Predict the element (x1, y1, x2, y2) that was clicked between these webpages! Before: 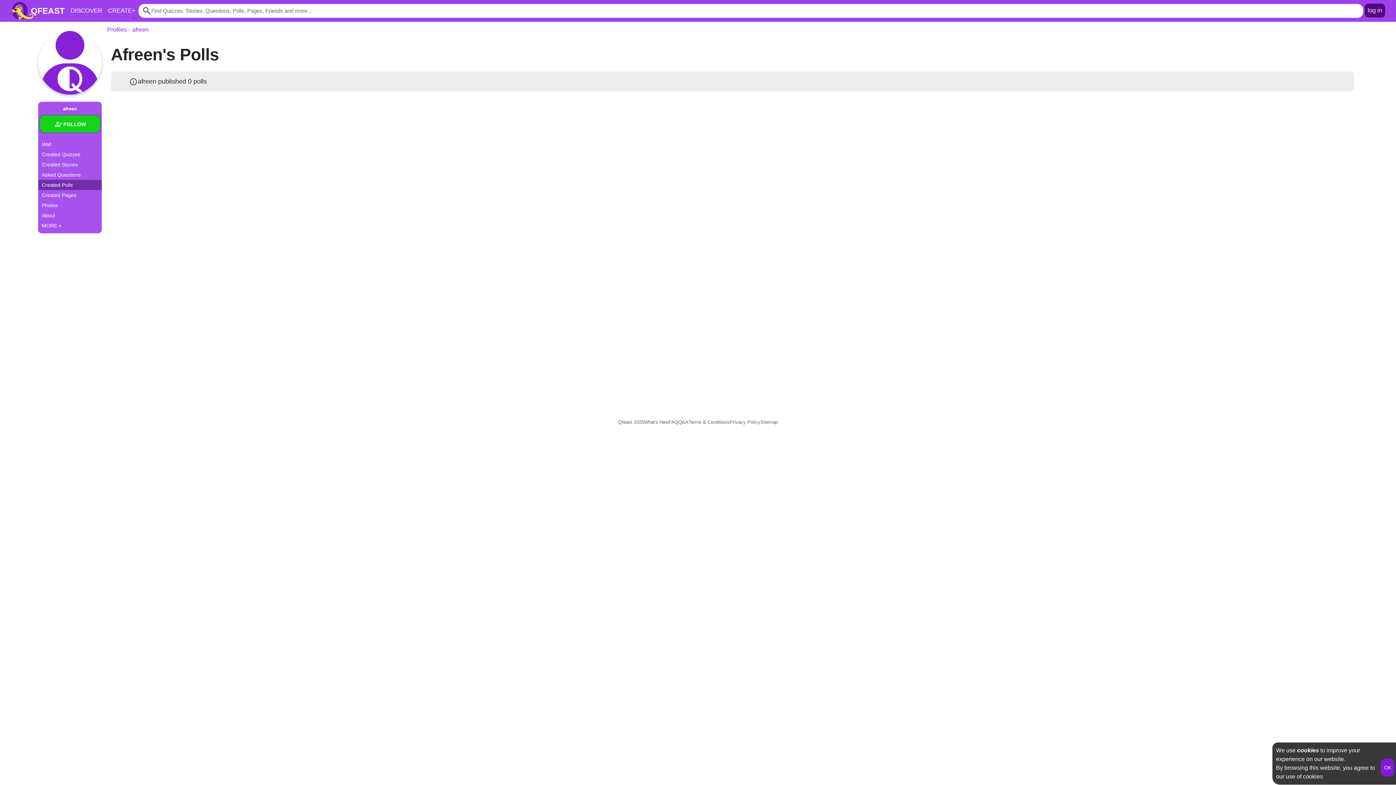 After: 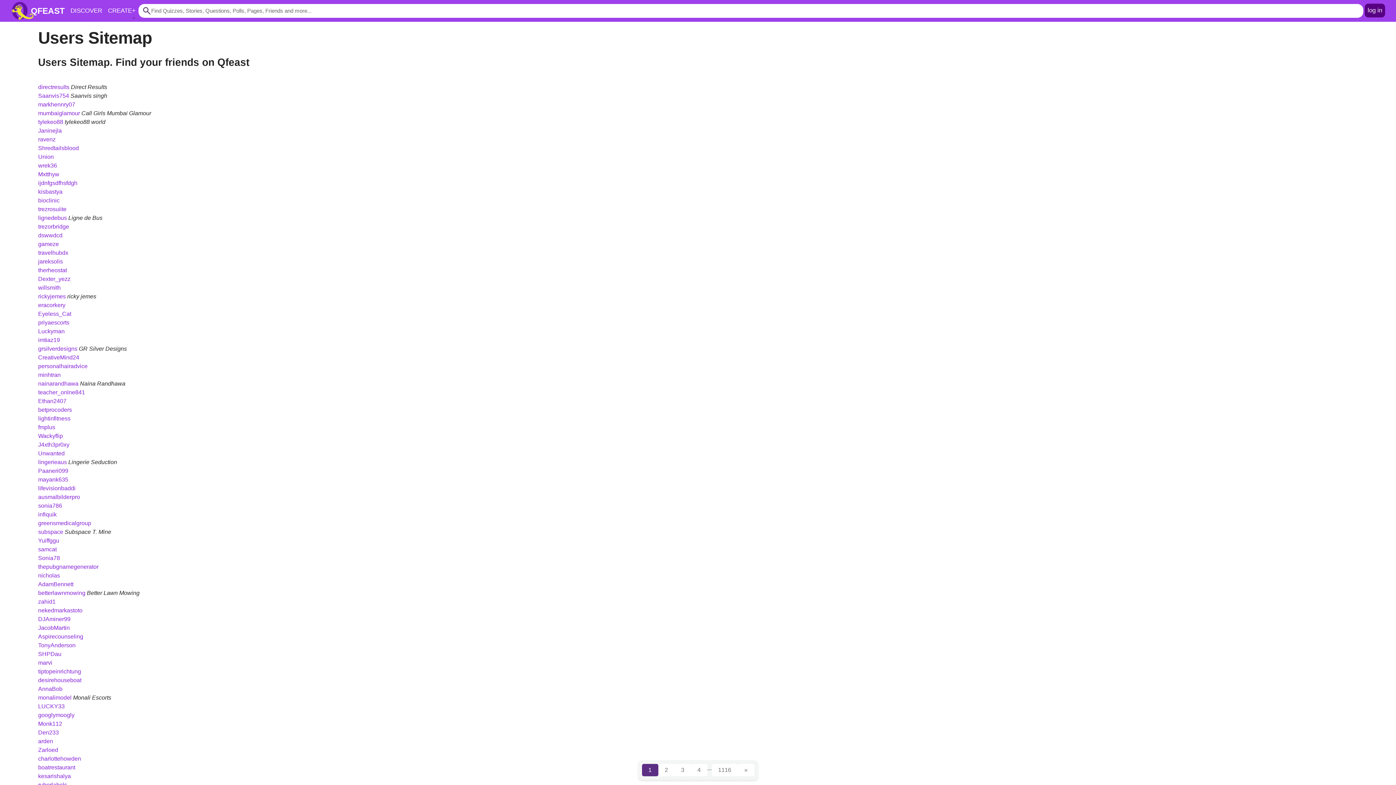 Action: bbox: (107, 26, 126, 32) label: Profiles